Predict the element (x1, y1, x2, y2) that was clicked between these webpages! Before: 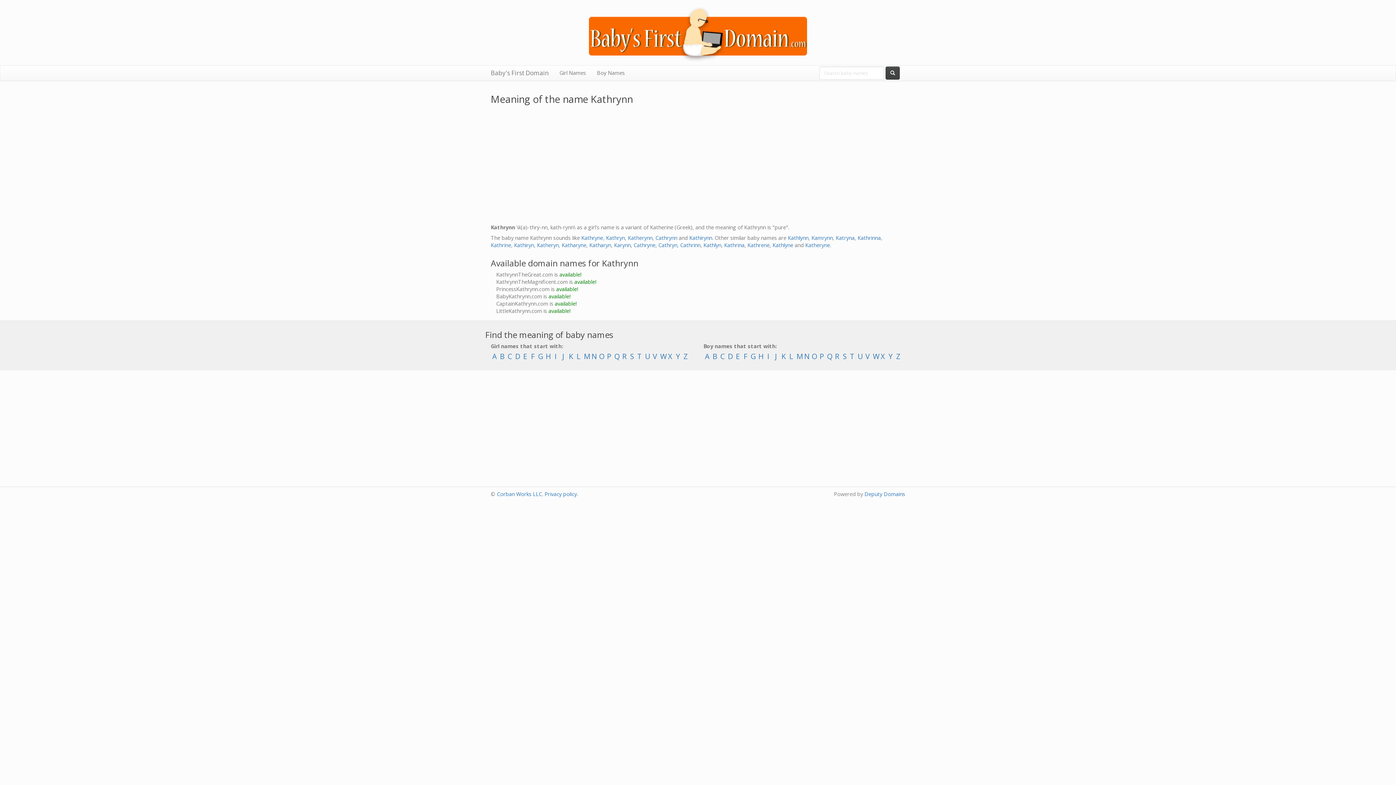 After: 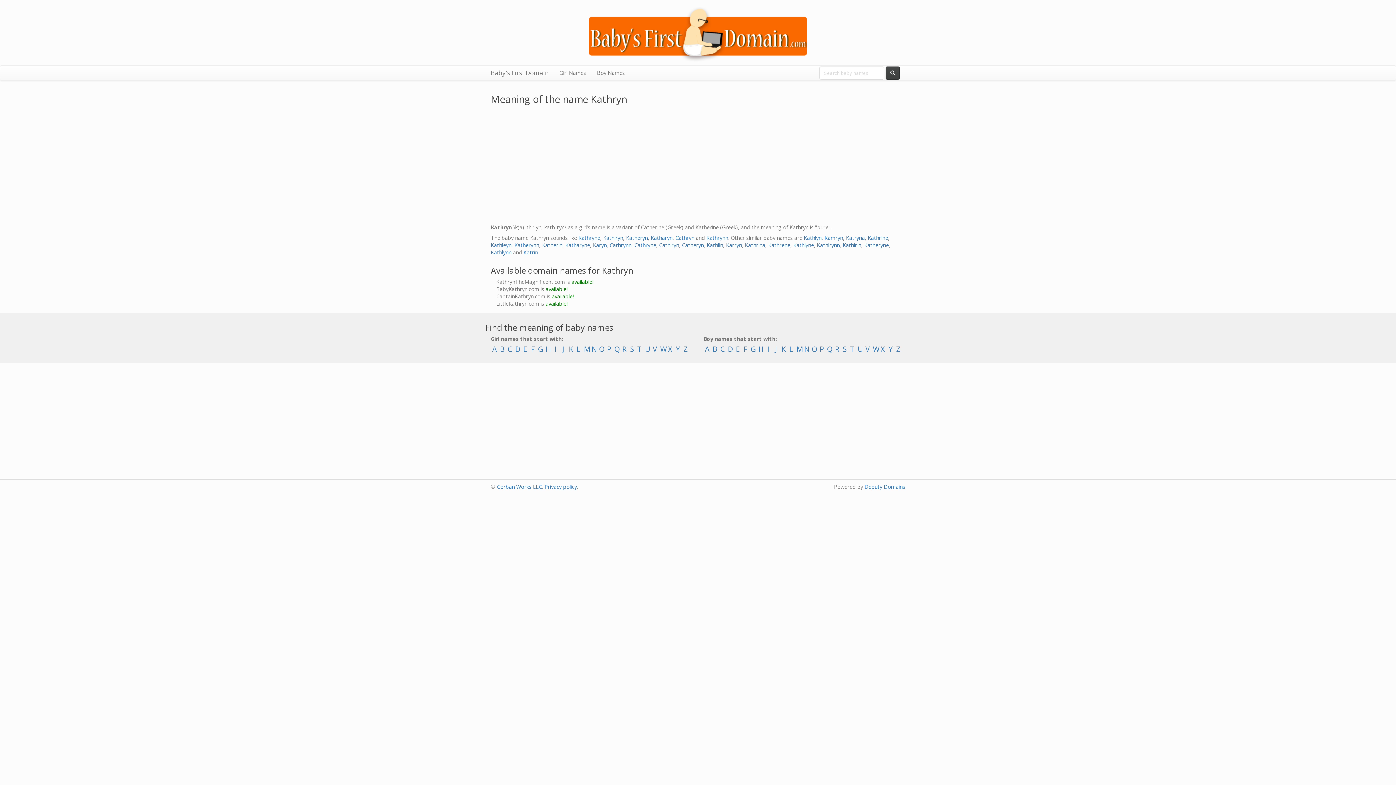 Action: label: Kathryn bbox: (606, 234, 625, 241)